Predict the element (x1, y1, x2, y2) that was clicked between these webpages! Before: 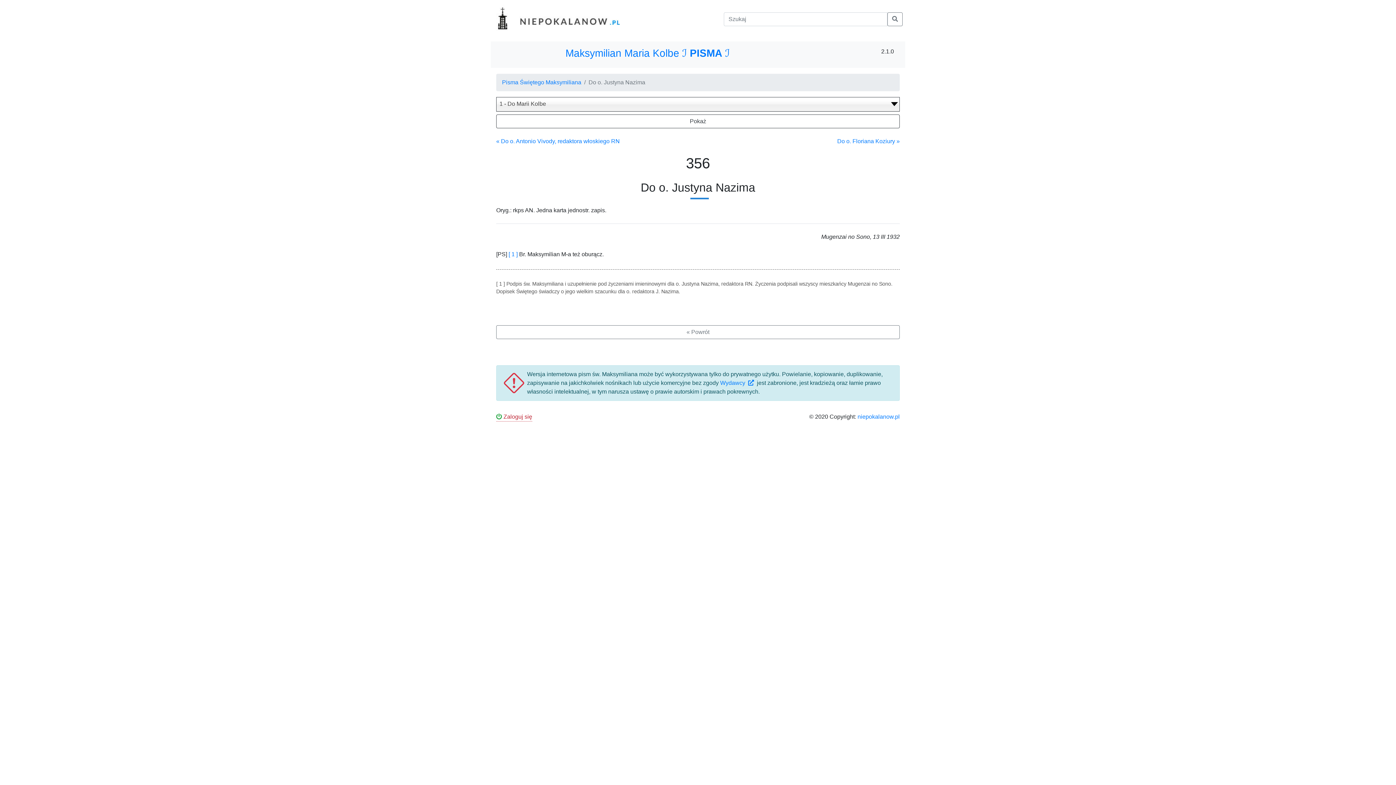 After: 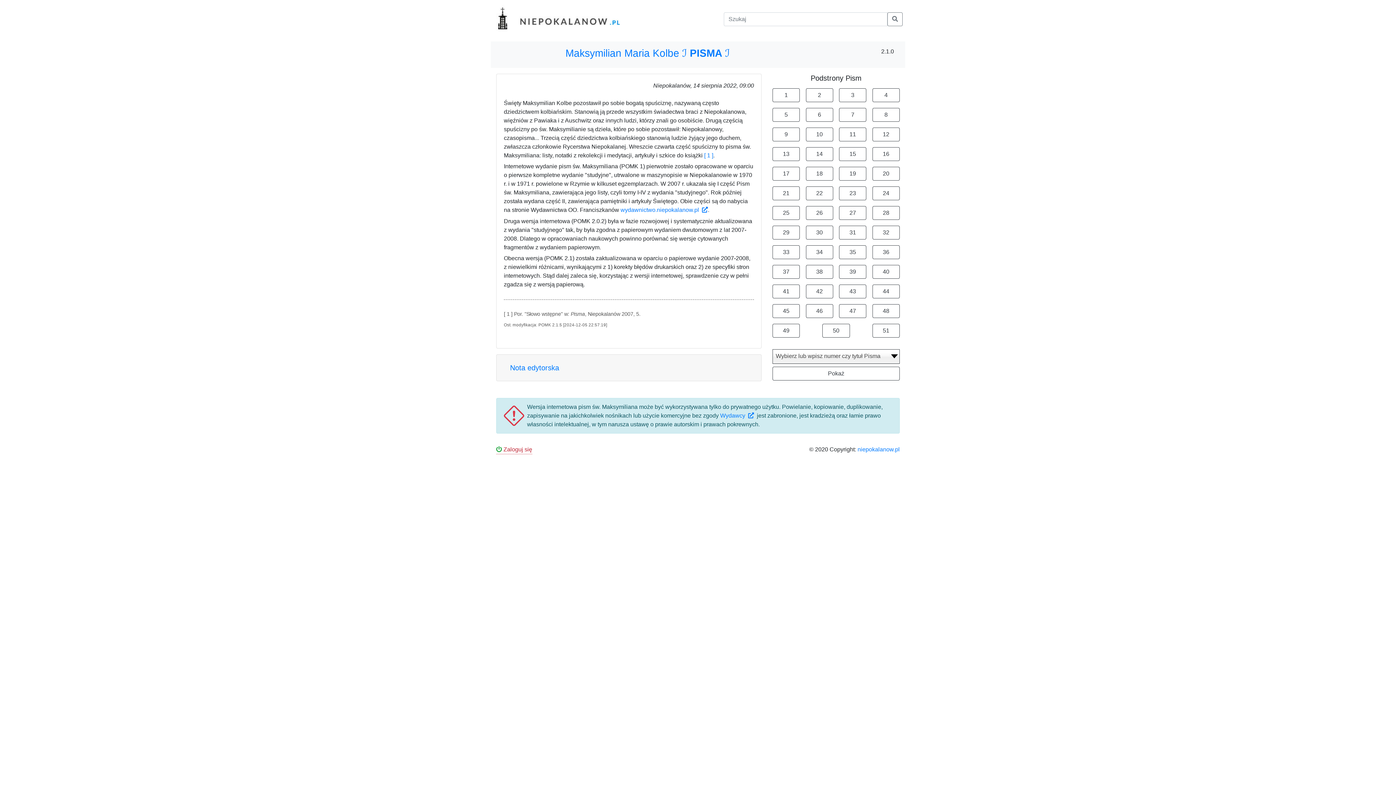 Action: bbox: (502, 47, 793, 59) label: Maksymilian Maria Kolbe ℐ PISMA ℐ